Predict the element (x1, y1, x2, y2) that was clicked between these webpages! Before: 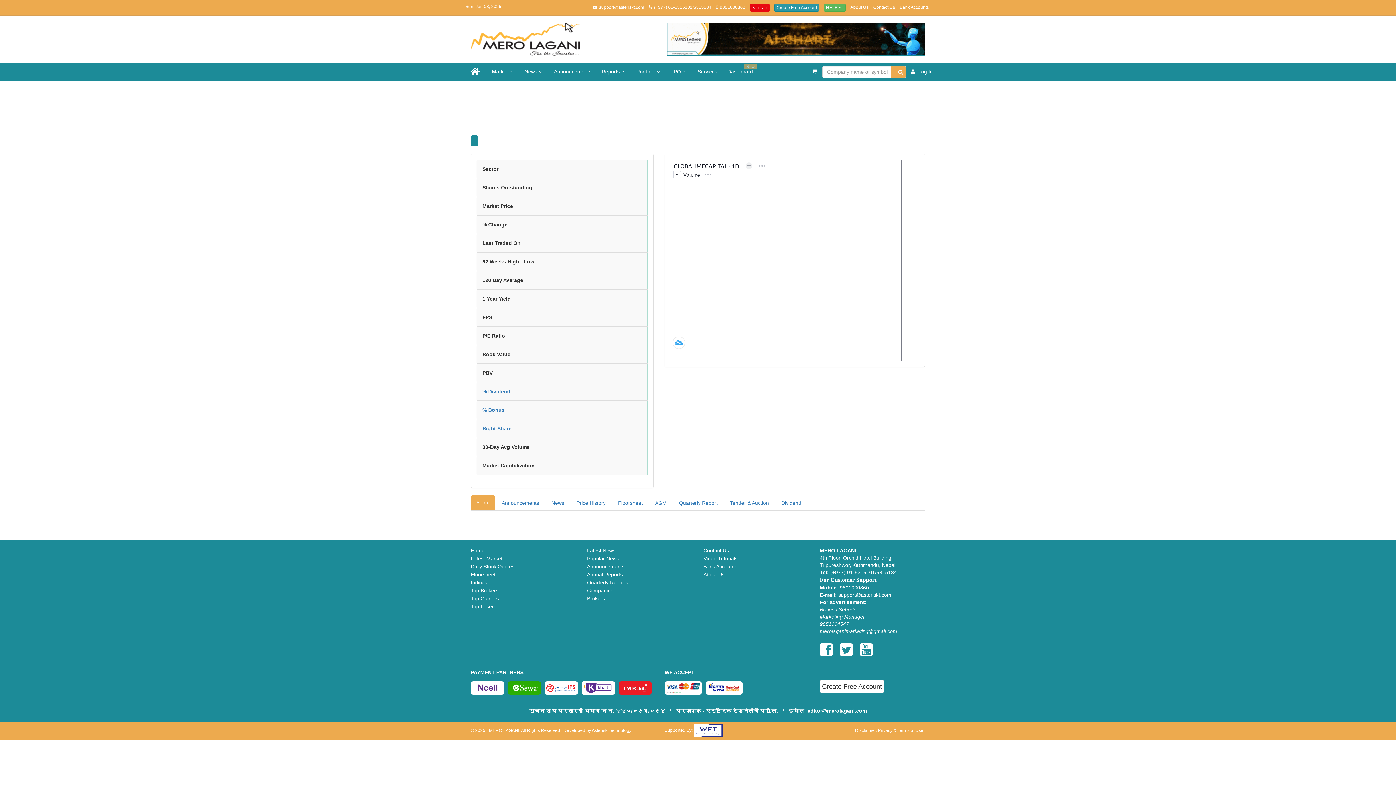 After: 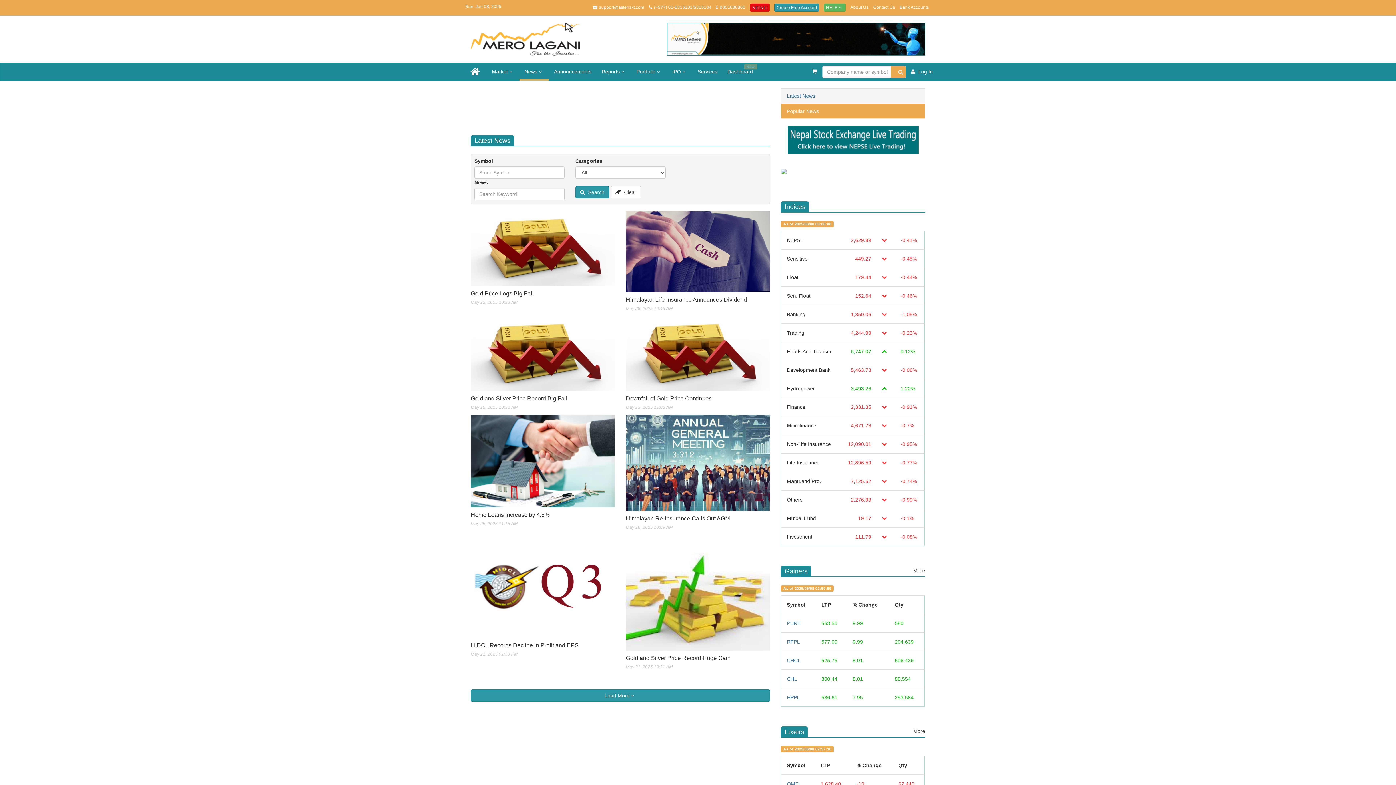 Action: bbox: (587, 556, 619, 561) label: Popular News